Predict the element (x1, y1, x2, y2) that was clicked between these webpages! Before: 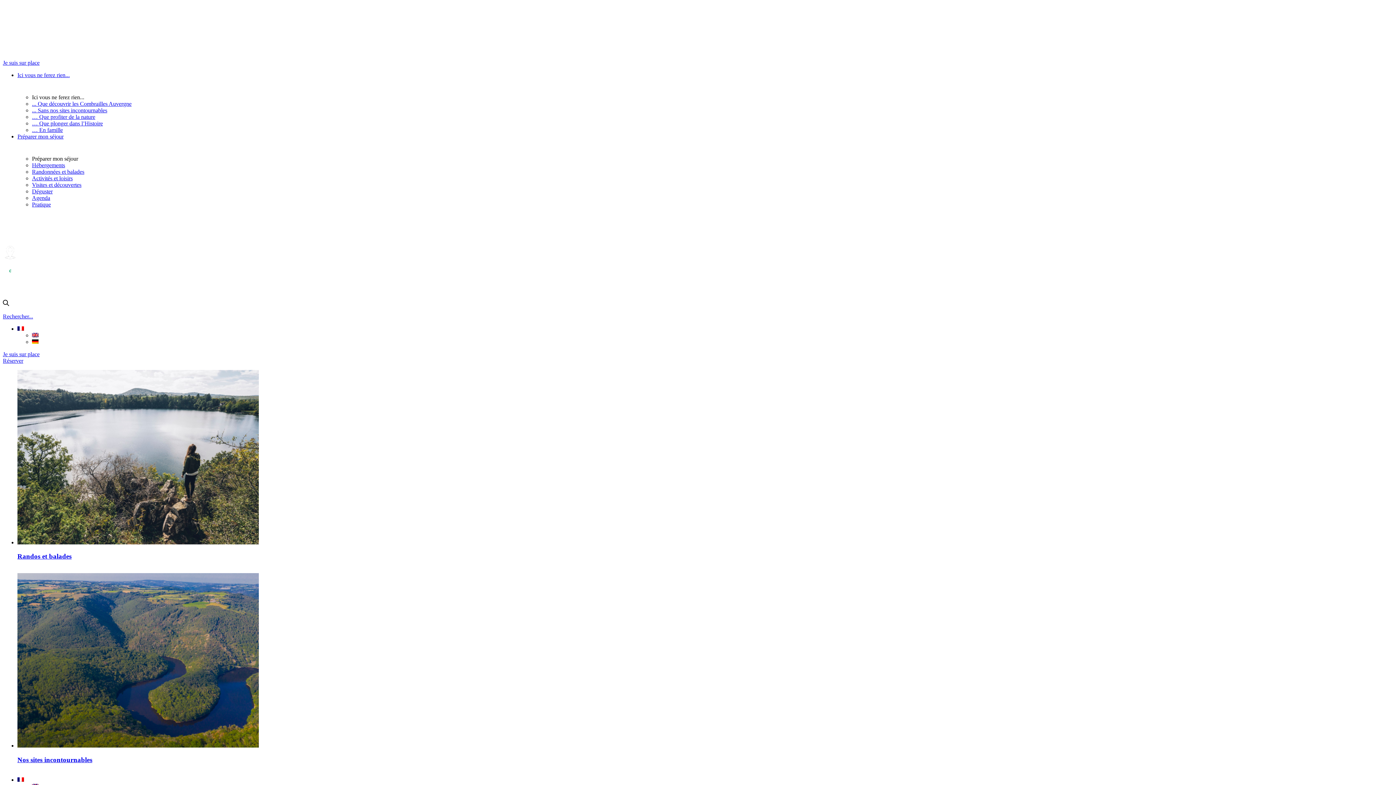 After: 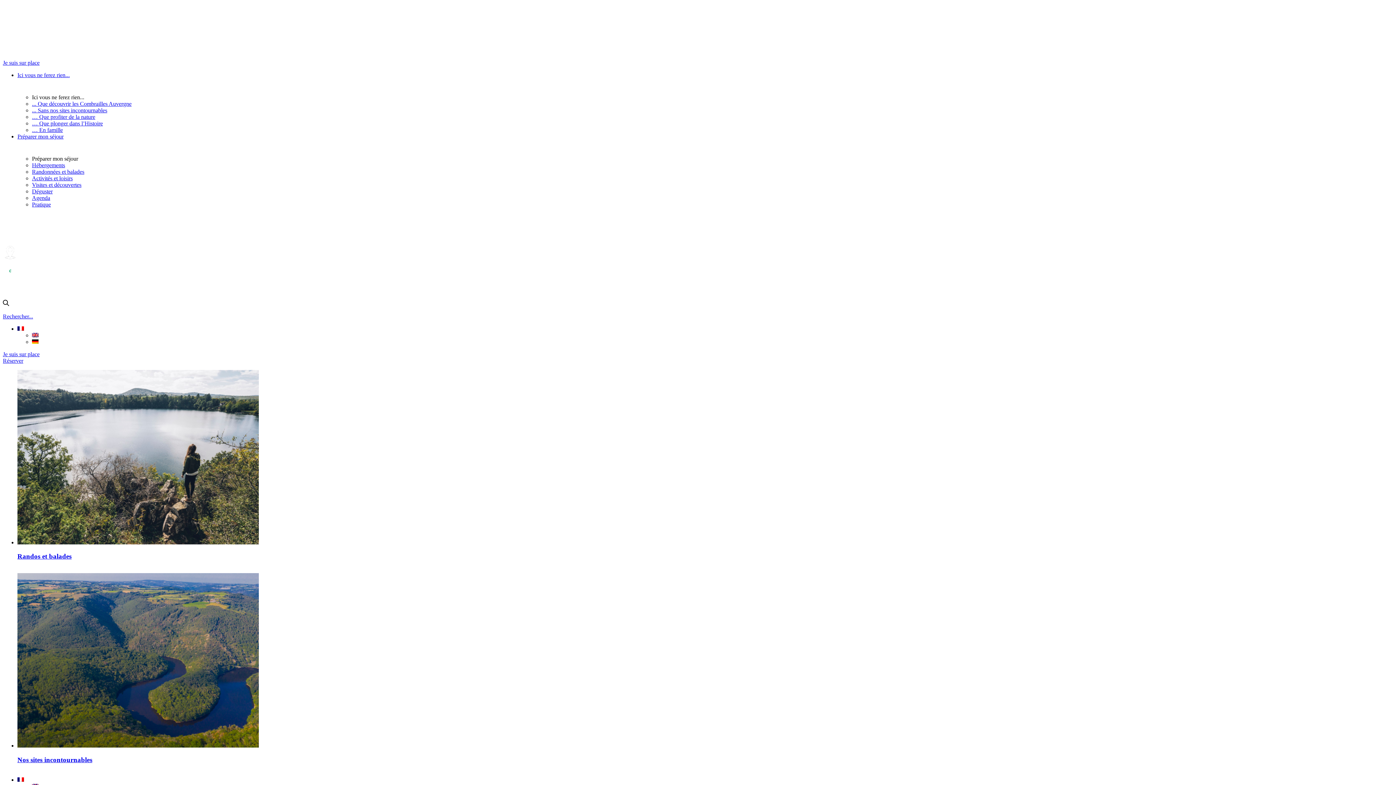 Action: bbox: (2, 270, 17, 277)